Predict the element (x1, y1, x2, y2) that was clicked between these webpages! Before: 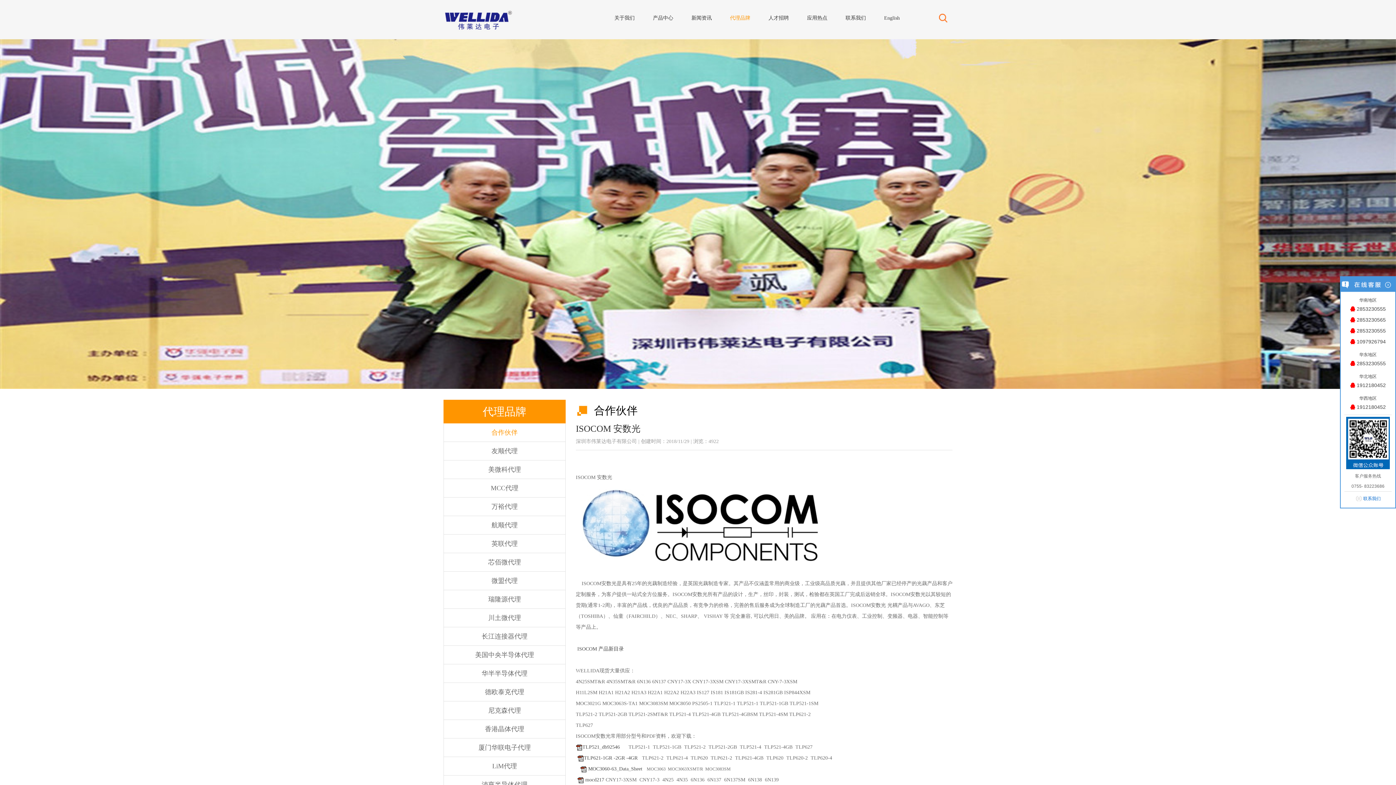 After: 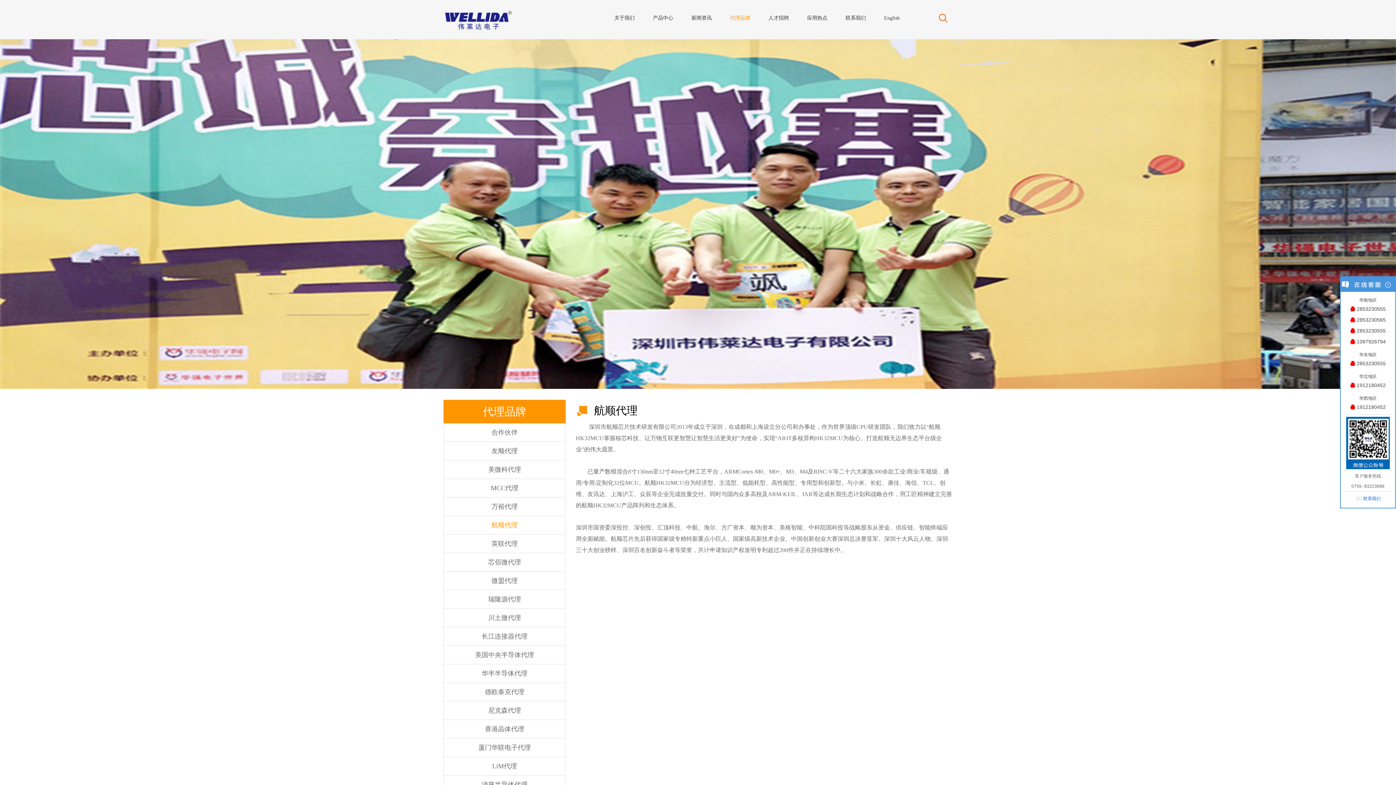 Action: label: 航顺代理 bbox: (443, 516, 565, 535)